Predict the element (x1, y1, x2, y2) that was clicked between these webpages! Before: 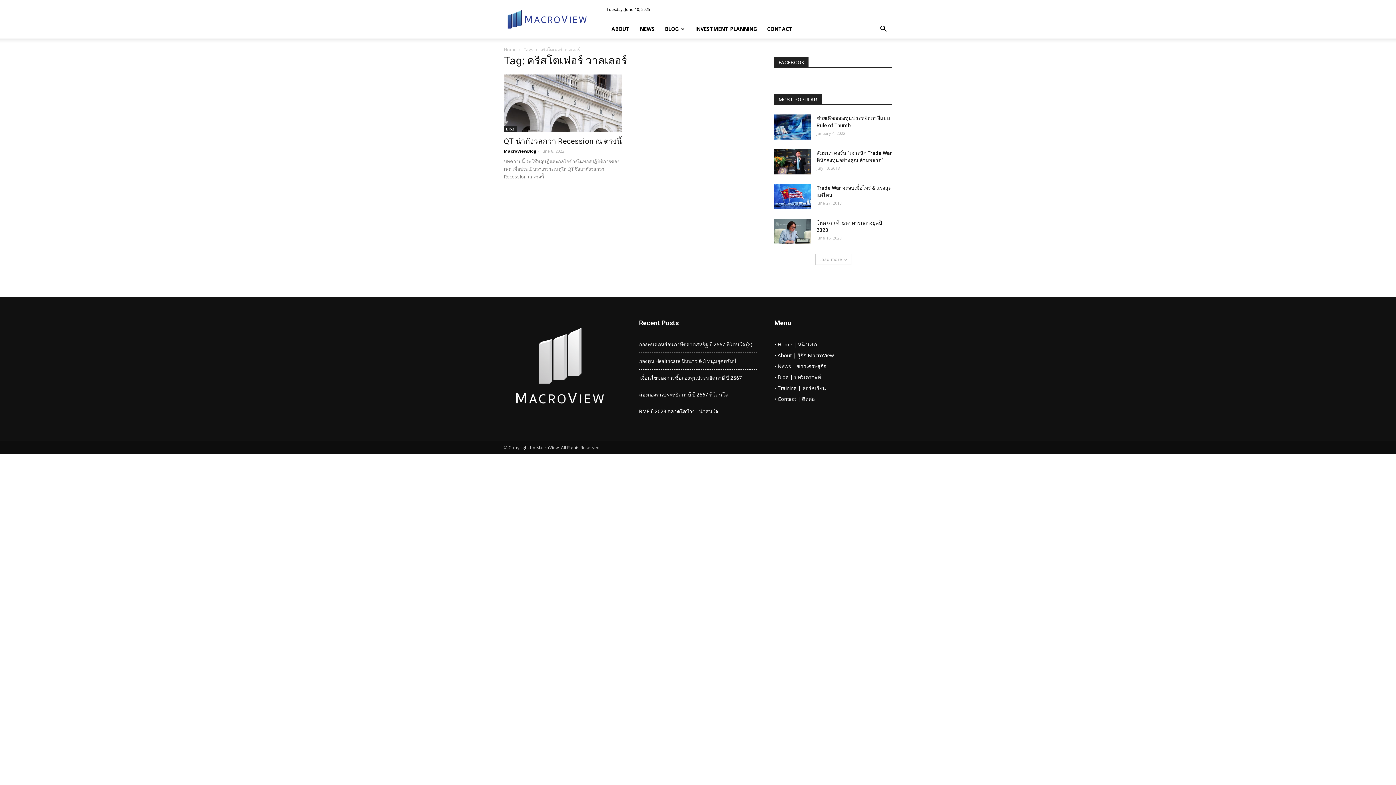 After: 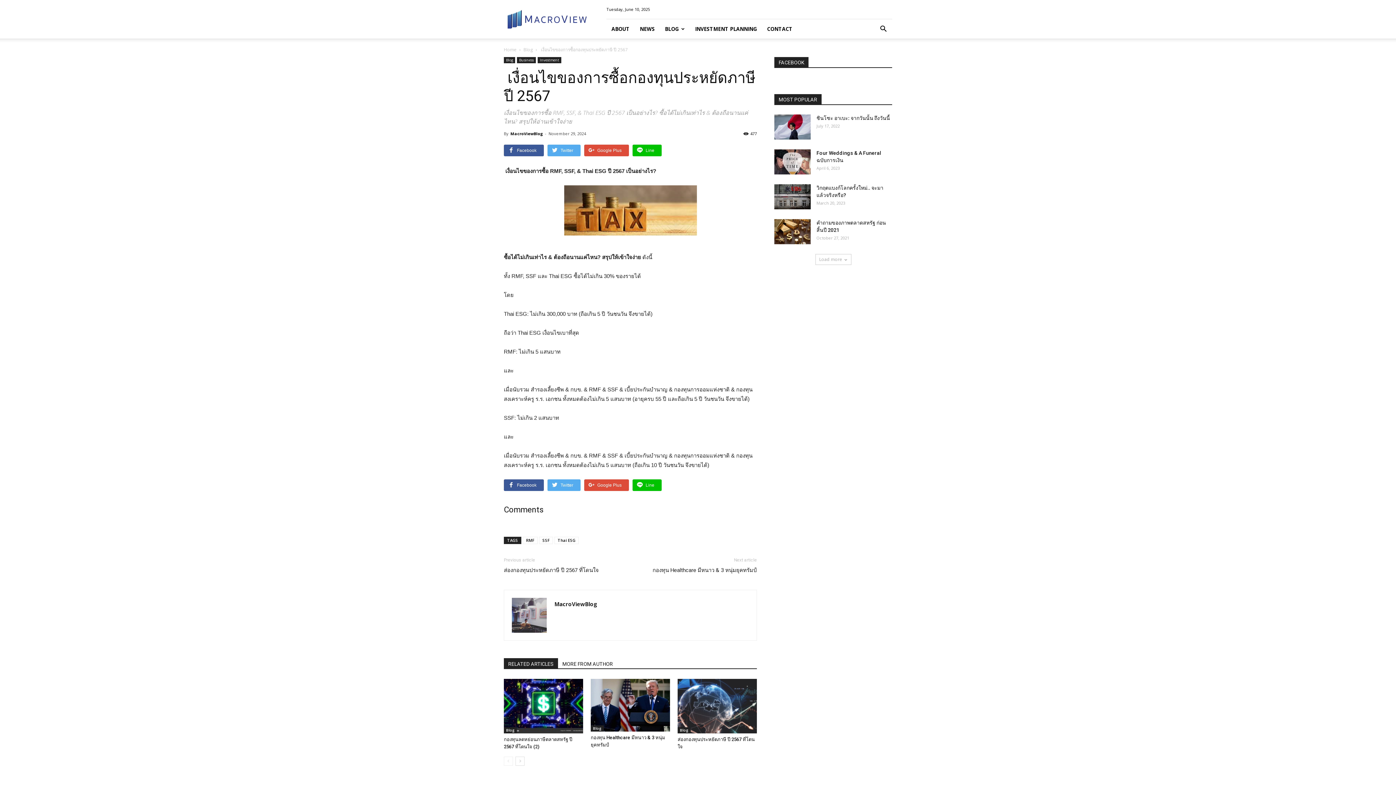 Action: bbox: (639, 374, 742, 382) label:  เงื่อนไขของการซื้อกองทุนประหยัดภาษี ปี 2567